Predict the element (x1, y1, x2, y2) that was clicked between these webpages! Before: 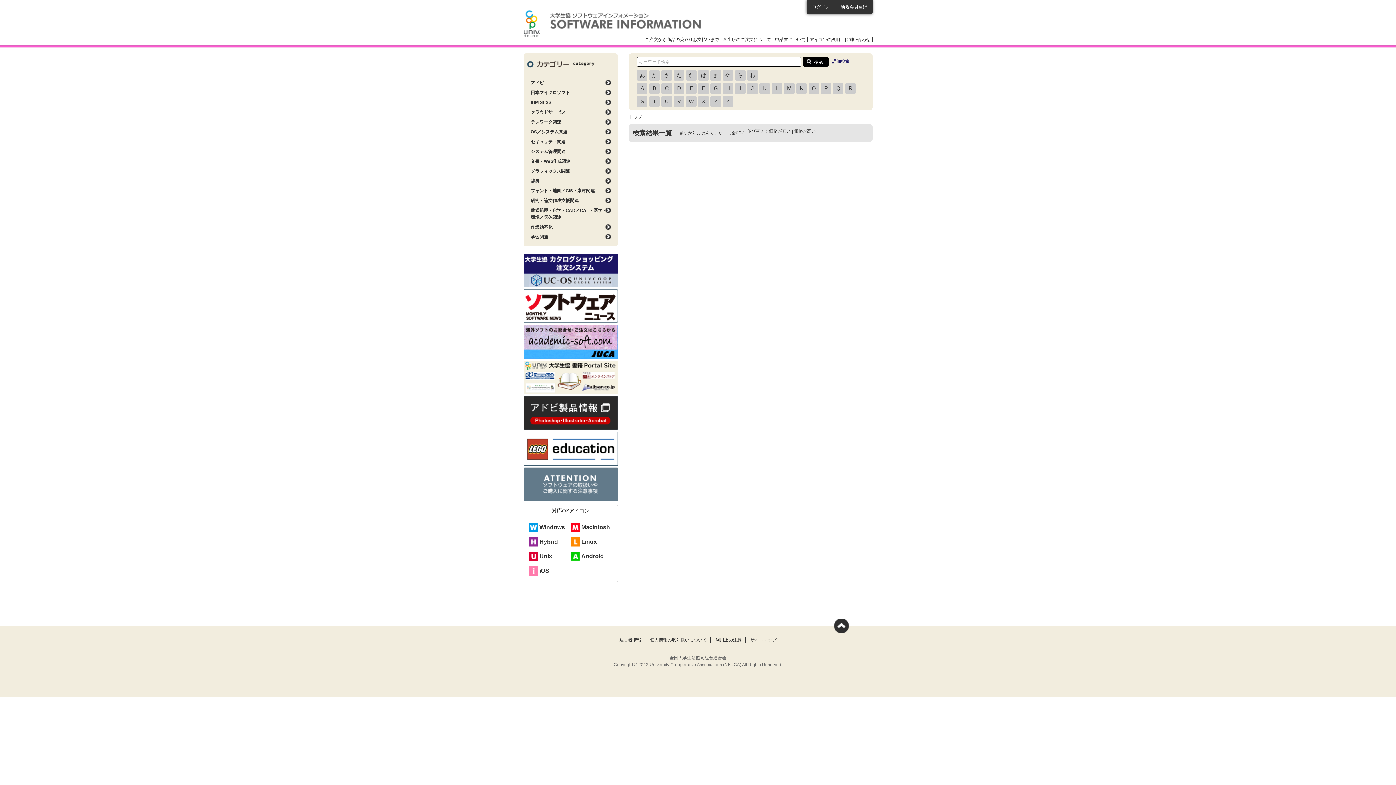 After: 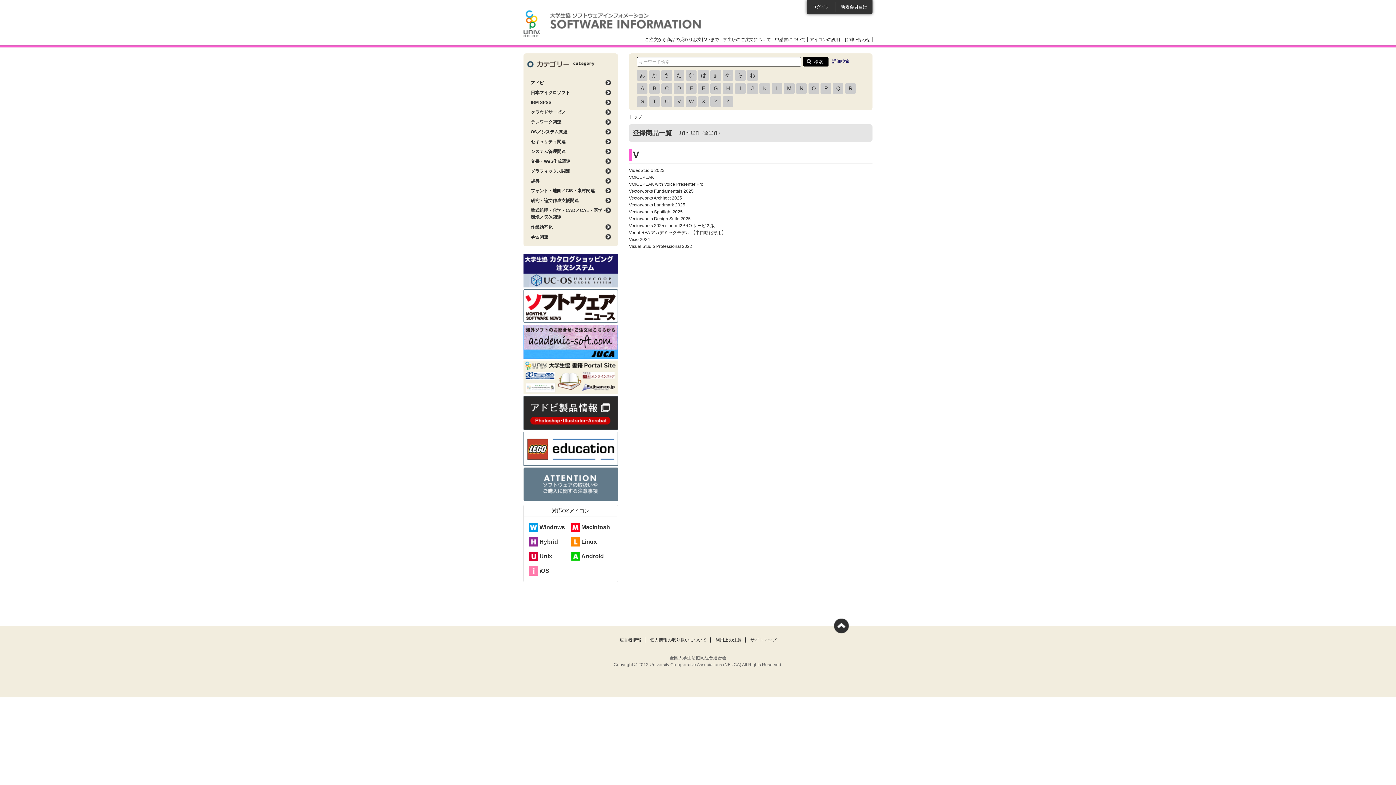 Action: bbox: (676, 97, 681, 105) label: V